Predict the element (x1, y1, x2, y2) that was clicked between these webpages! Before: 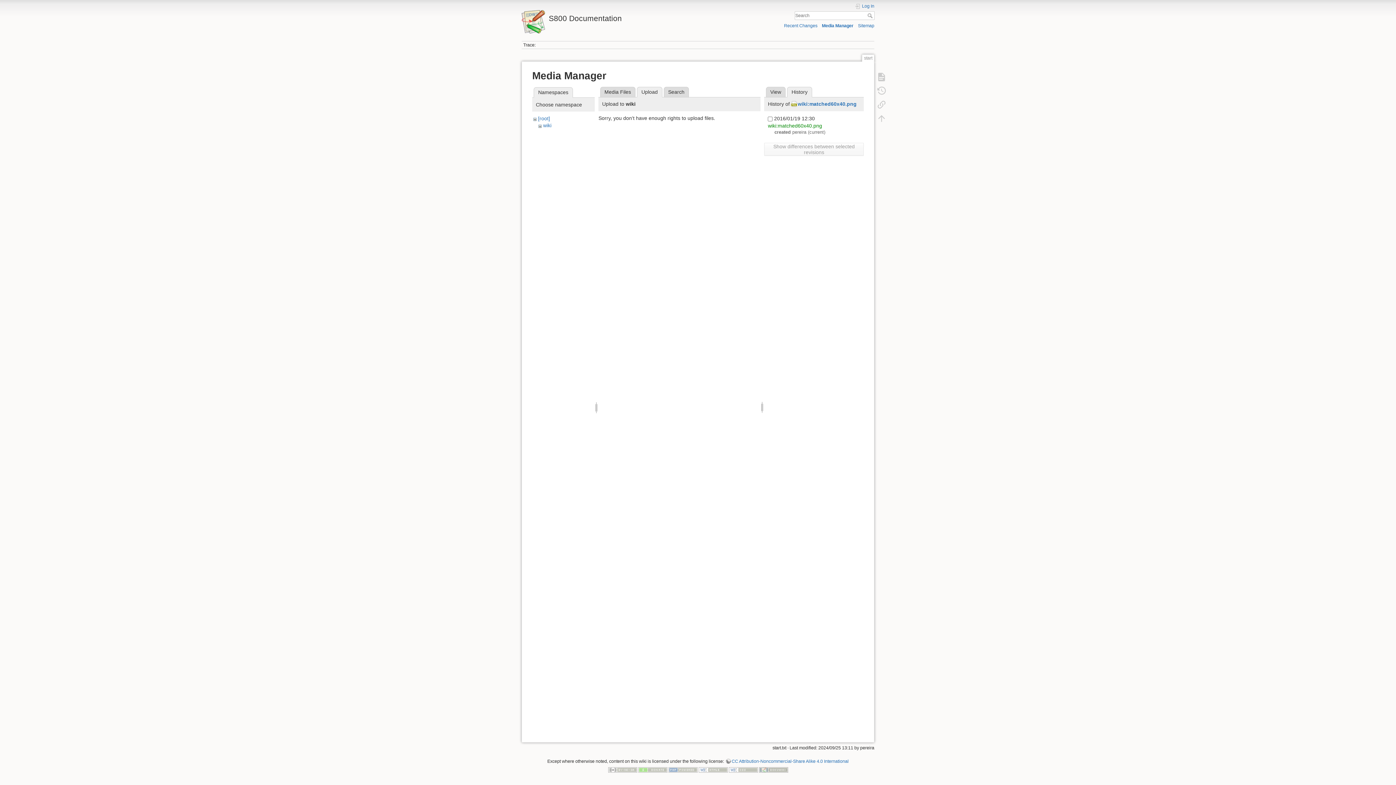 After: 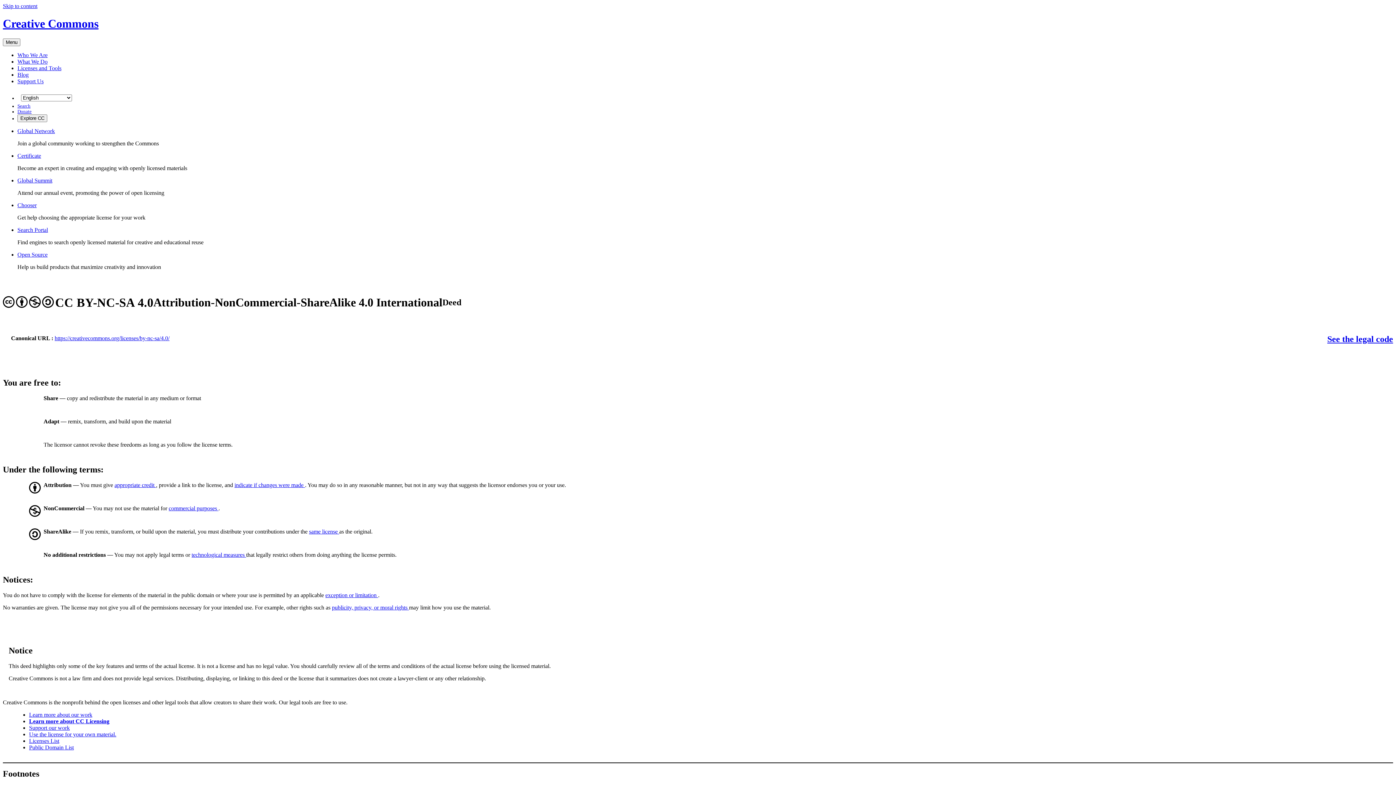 Action: bbox: (608, 767, 637, 772)